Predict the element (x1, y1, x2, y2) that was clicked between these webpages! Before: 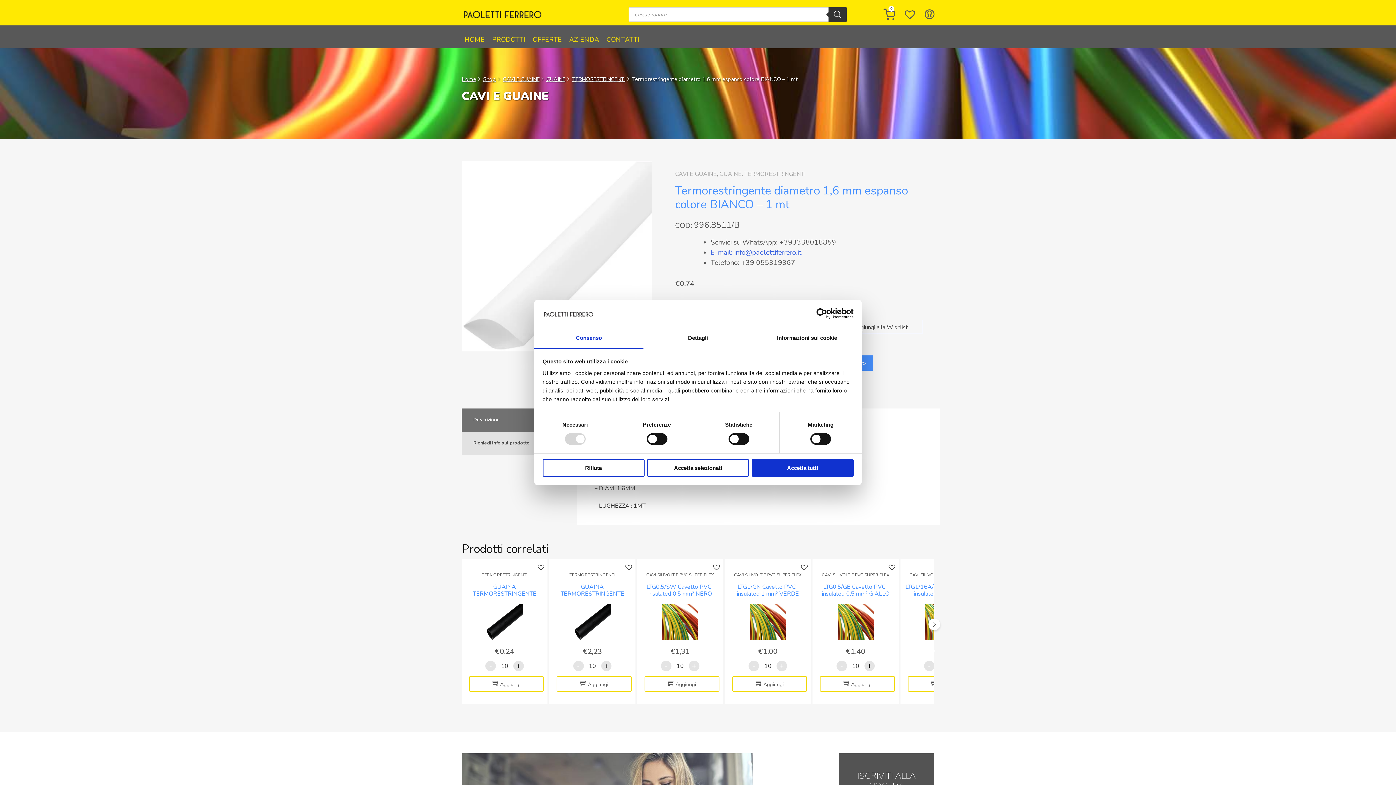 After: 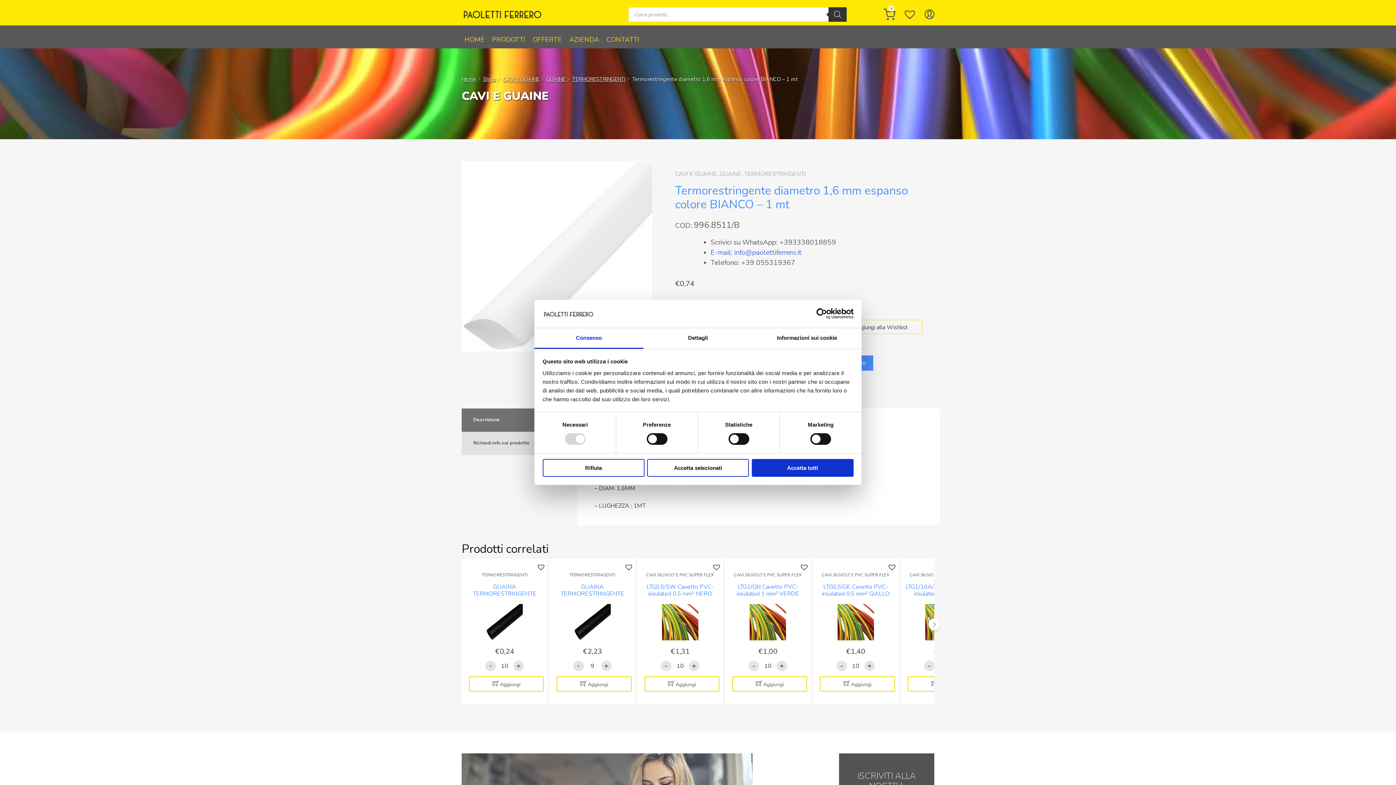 Action: label: - bbox: (573, 661, 583, 671)